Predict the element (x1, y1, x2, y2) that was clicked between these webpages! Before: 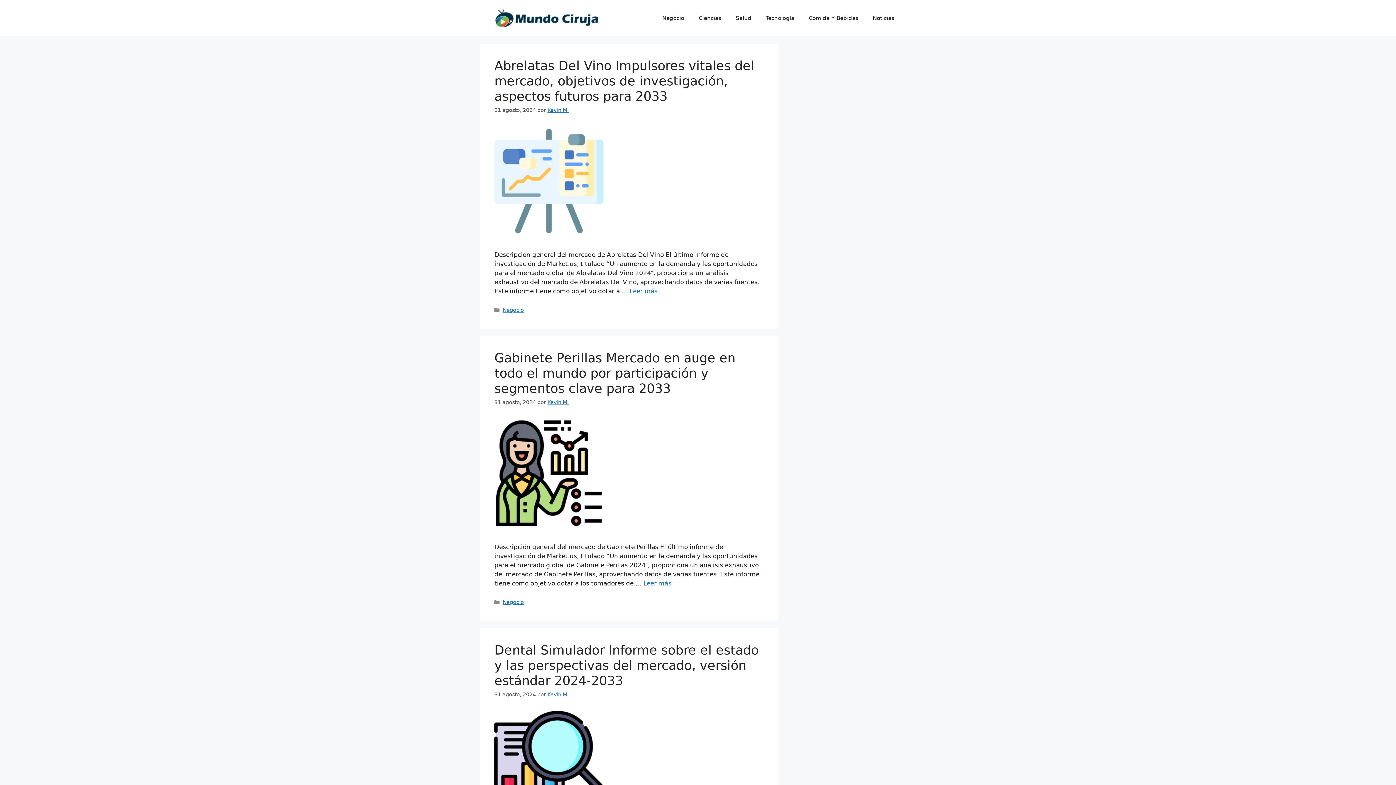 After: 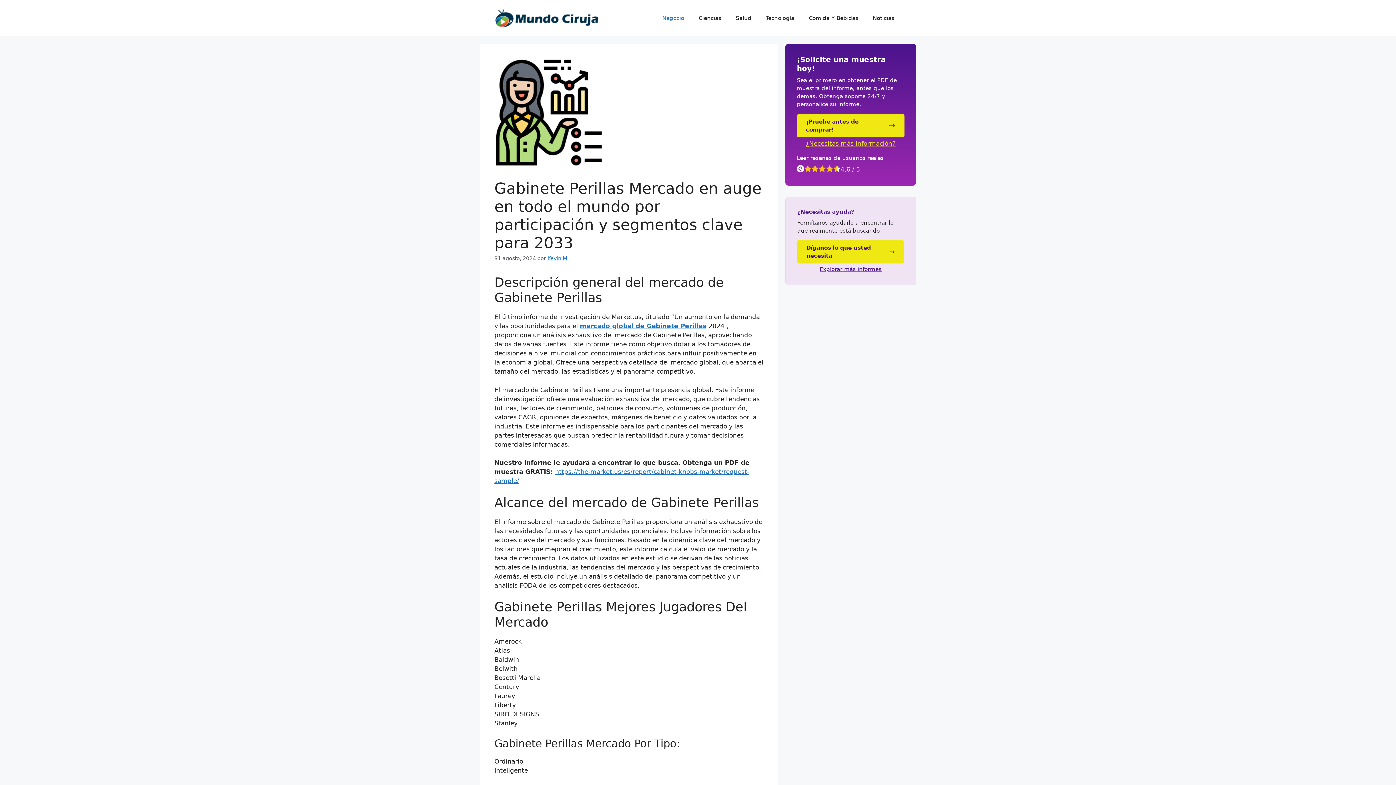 Action: label: Leer más sobre Gabinete Perillas Mercado en auge en todo el mundo por participación y segmentos clave para 2033 bbox: (643, 580, 671, 587)